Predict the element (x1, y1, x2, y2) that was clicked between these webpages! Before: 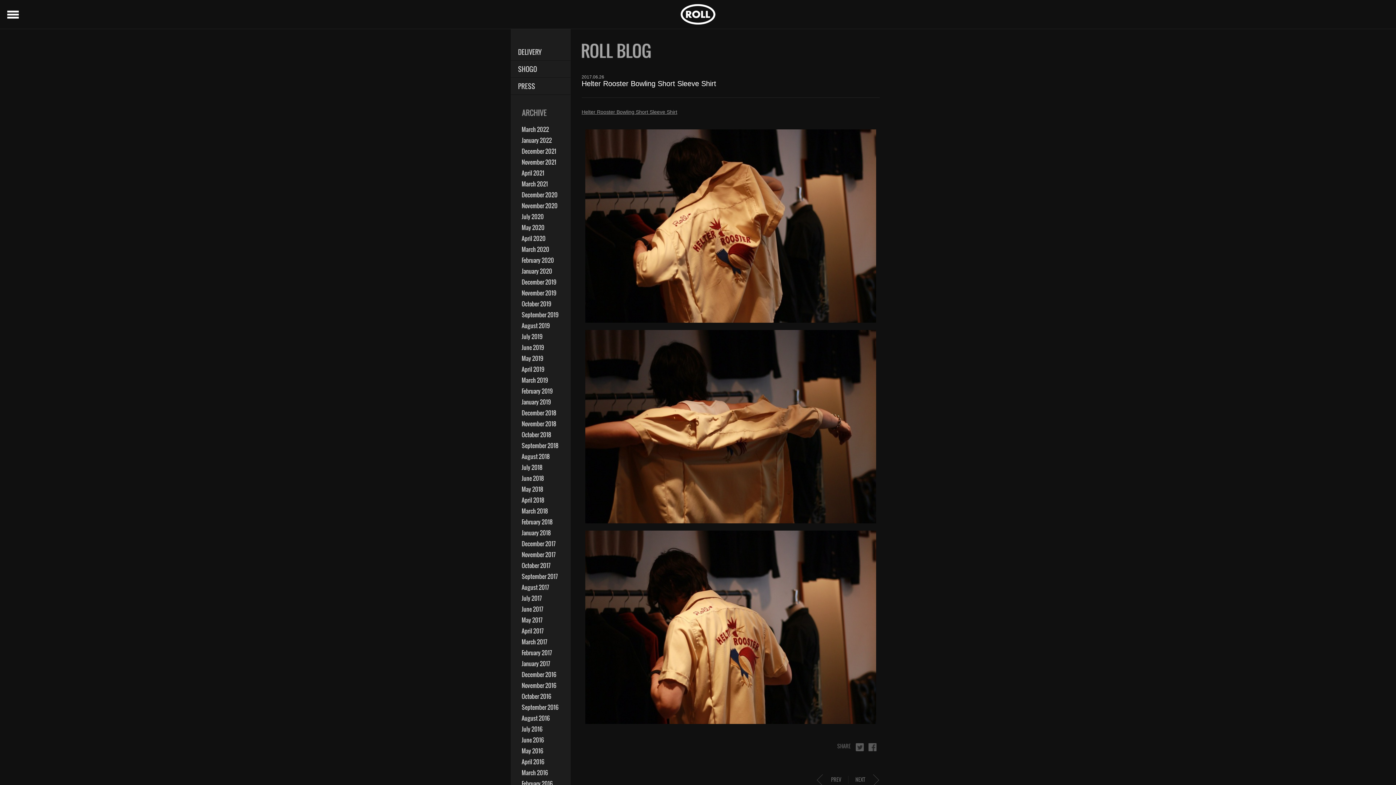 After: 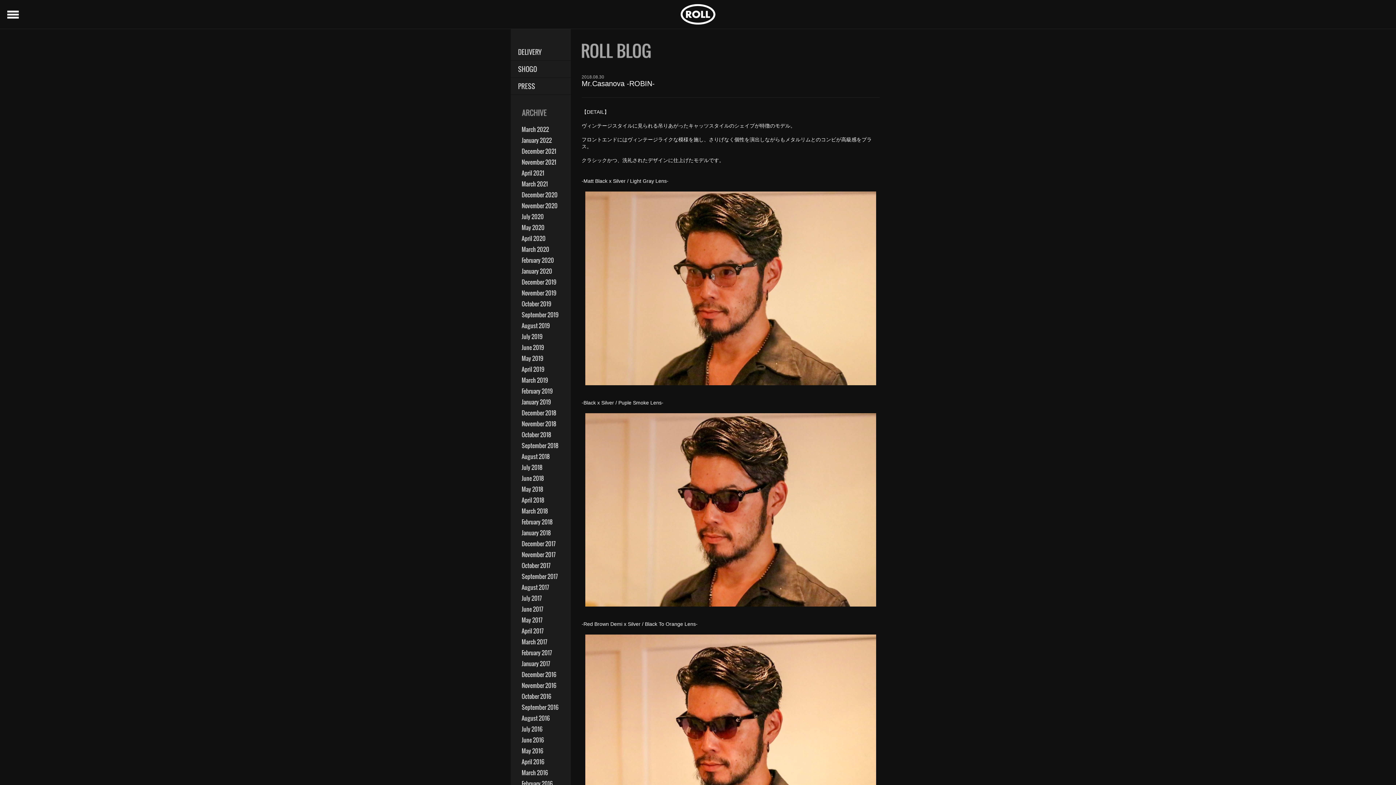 Action: label: August 2018 bbox: (510, 451, 570, 462)